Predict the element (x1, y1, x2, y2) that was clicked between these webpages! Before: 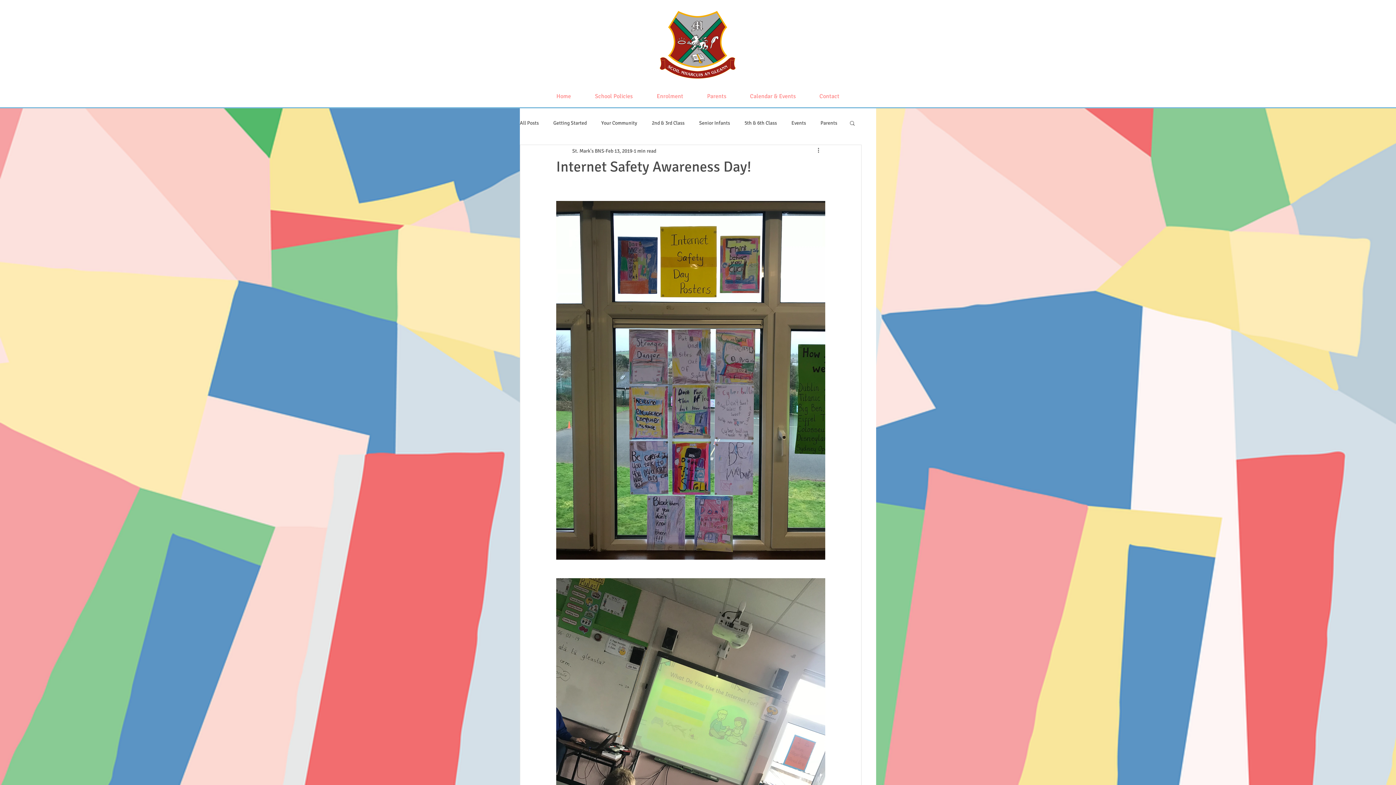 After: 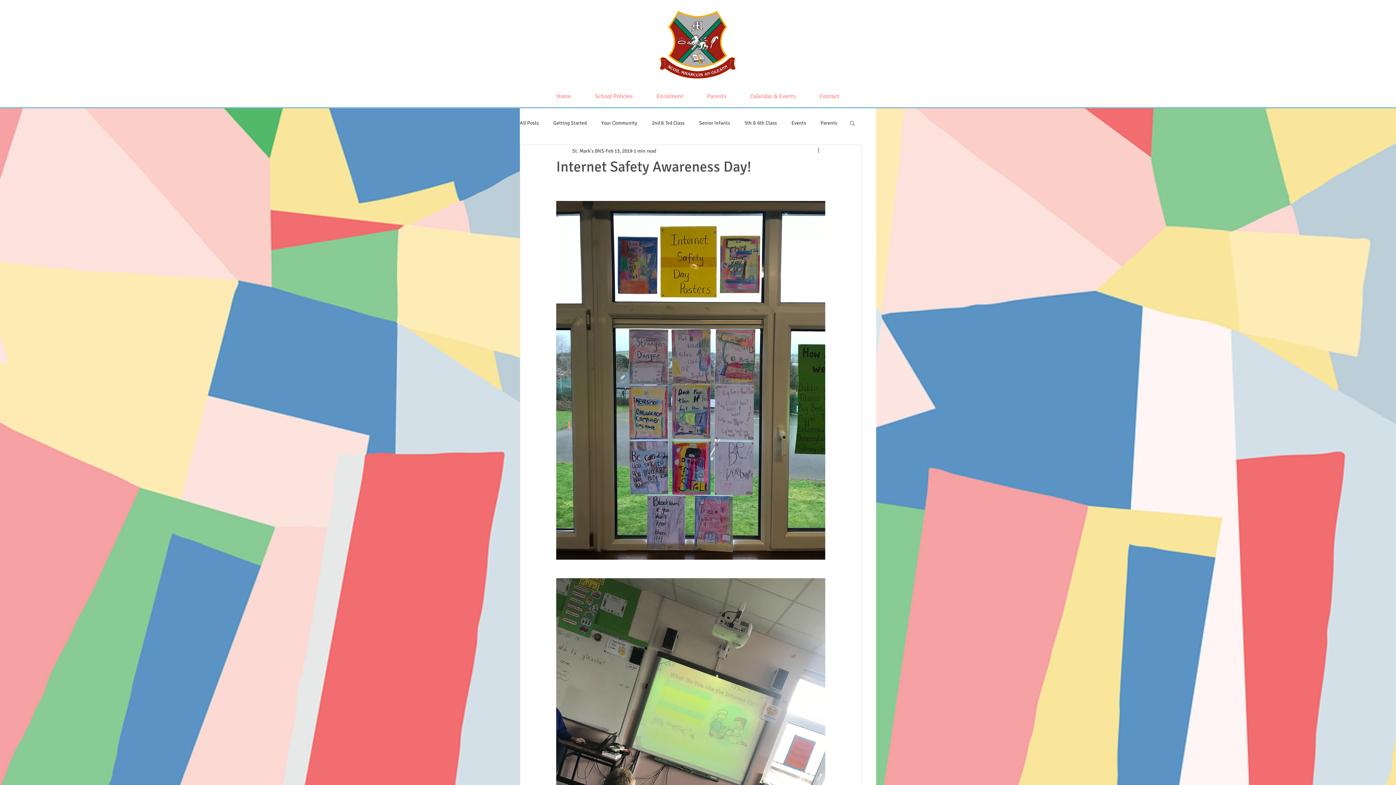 Action: bbox: (849, 120, 856, 125) label: Search